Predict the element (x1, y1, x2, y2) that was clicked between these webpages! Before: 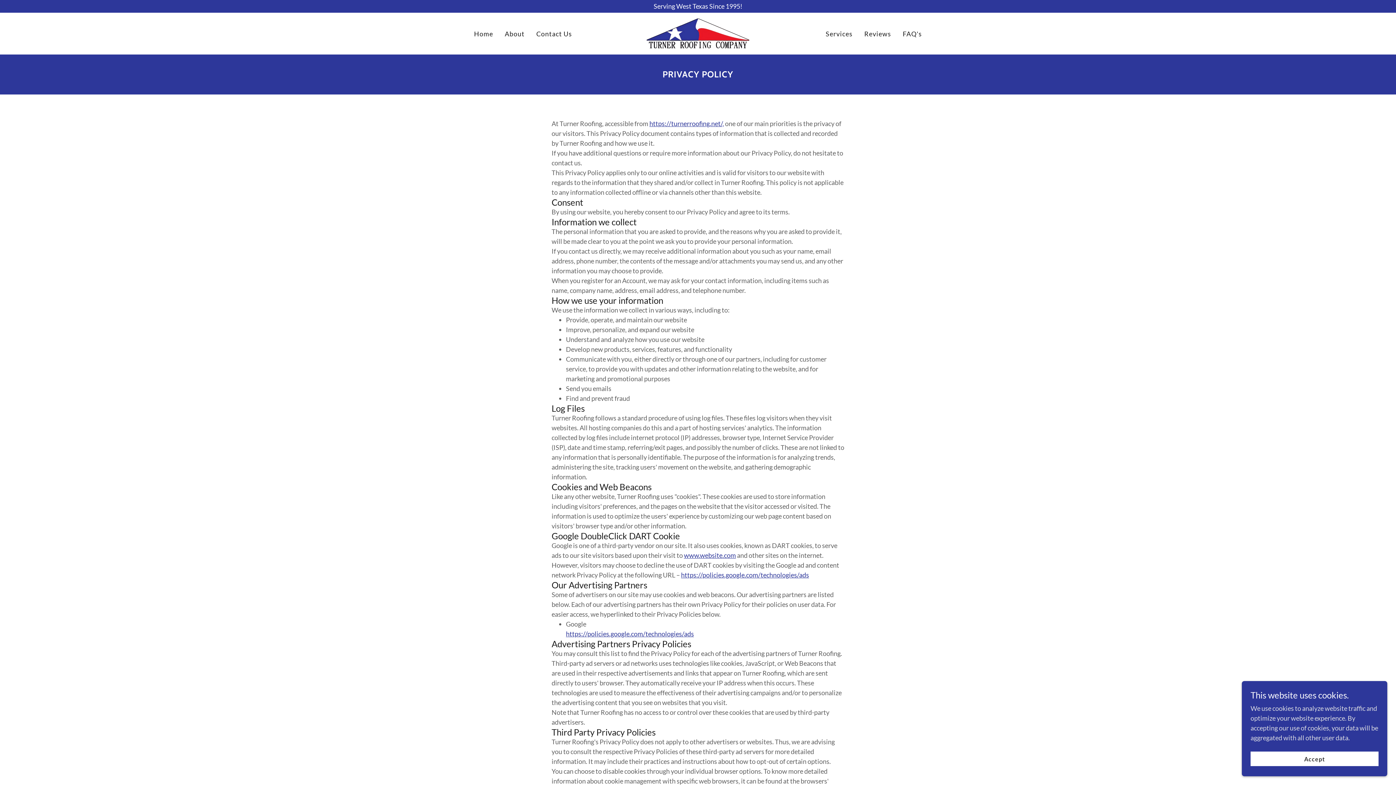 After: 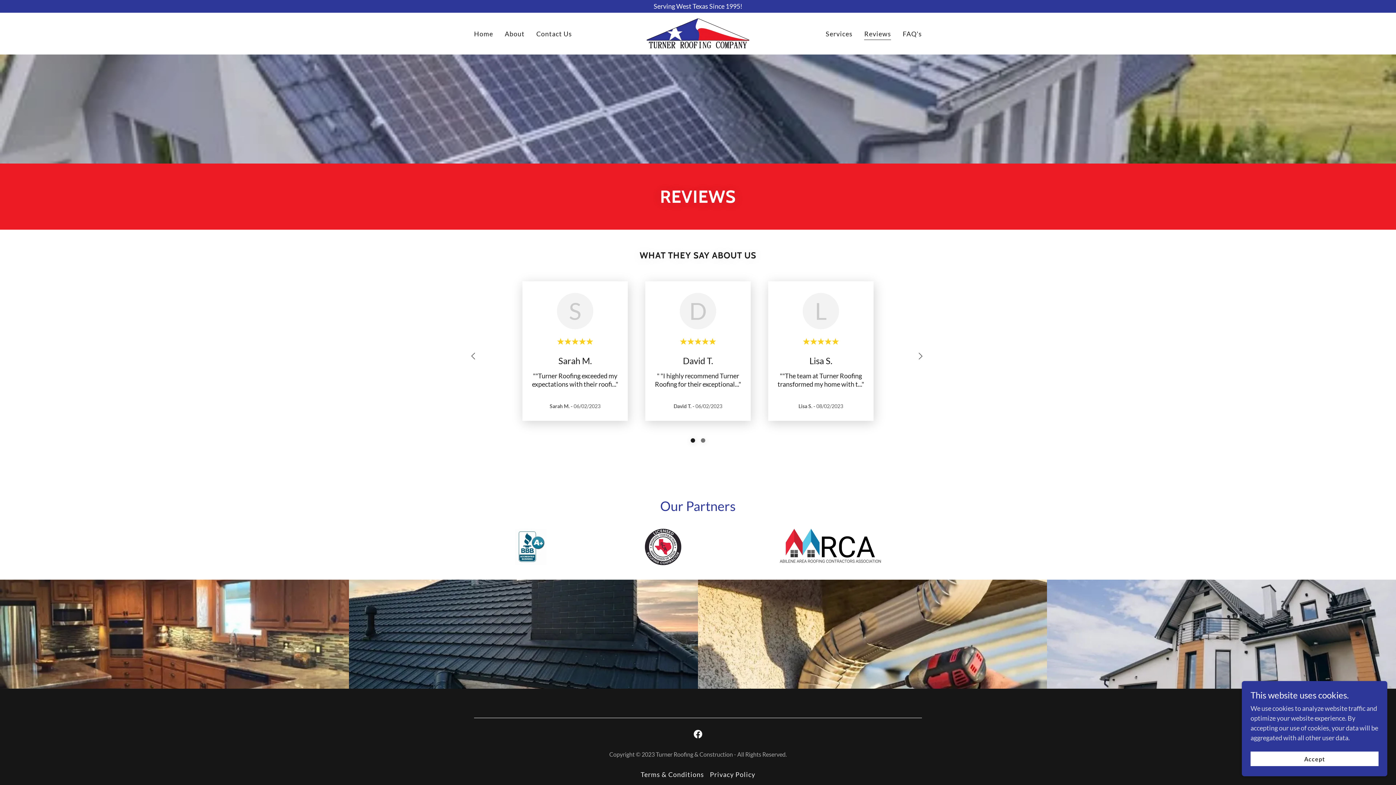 Action: label: Reviews bbox: (862, 27, 893, 40)